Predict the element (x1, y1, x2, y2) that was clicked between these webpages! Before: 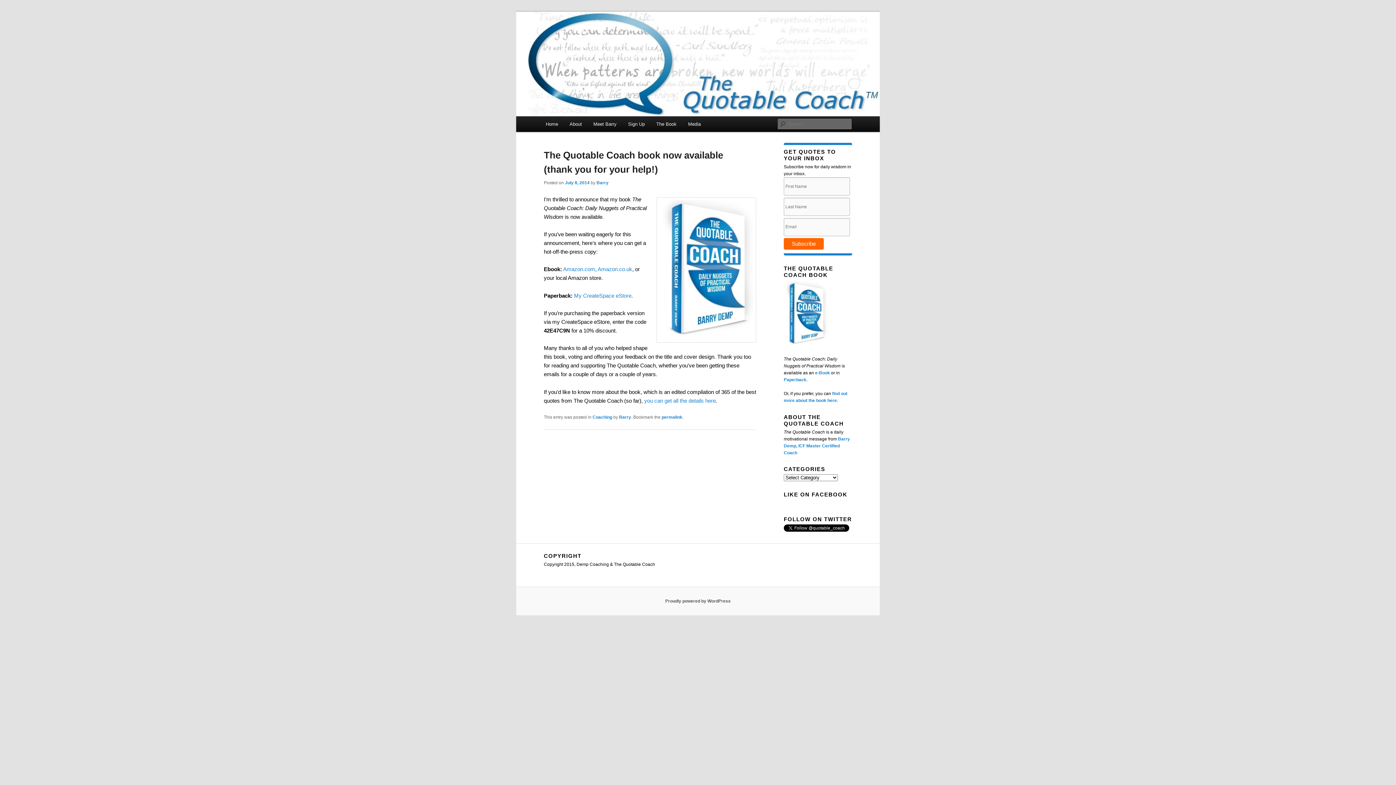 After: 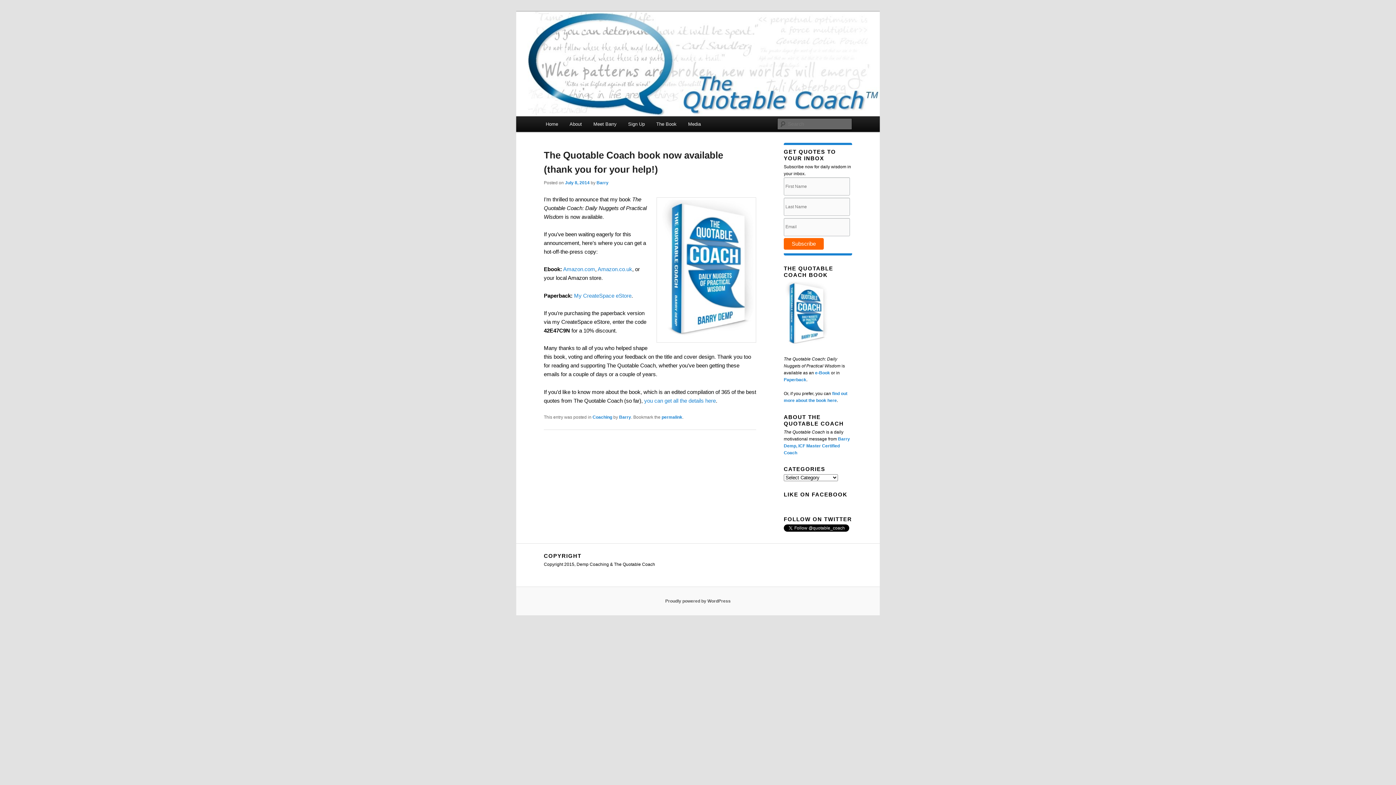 Action: label: July 8, 2014 bbox: (565, 180, 589, 185)